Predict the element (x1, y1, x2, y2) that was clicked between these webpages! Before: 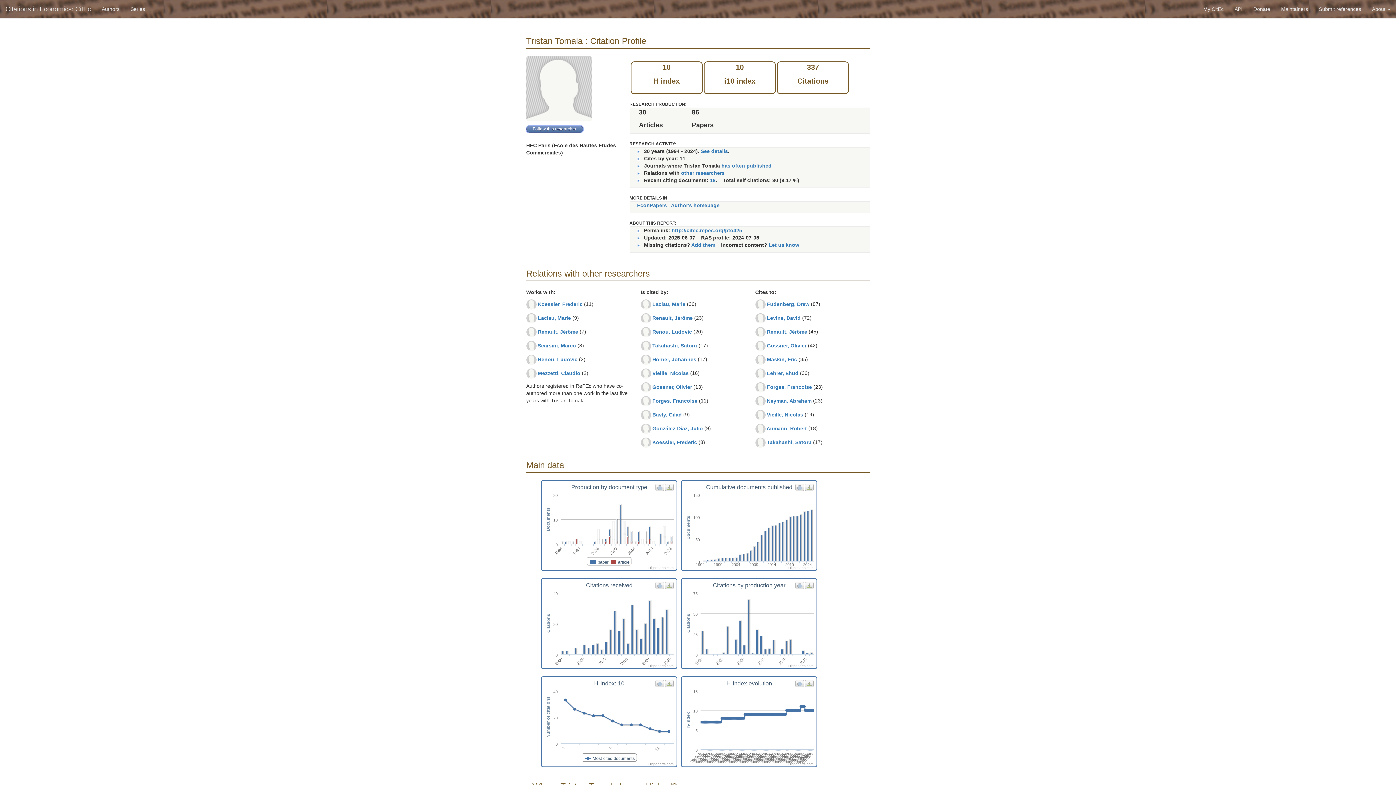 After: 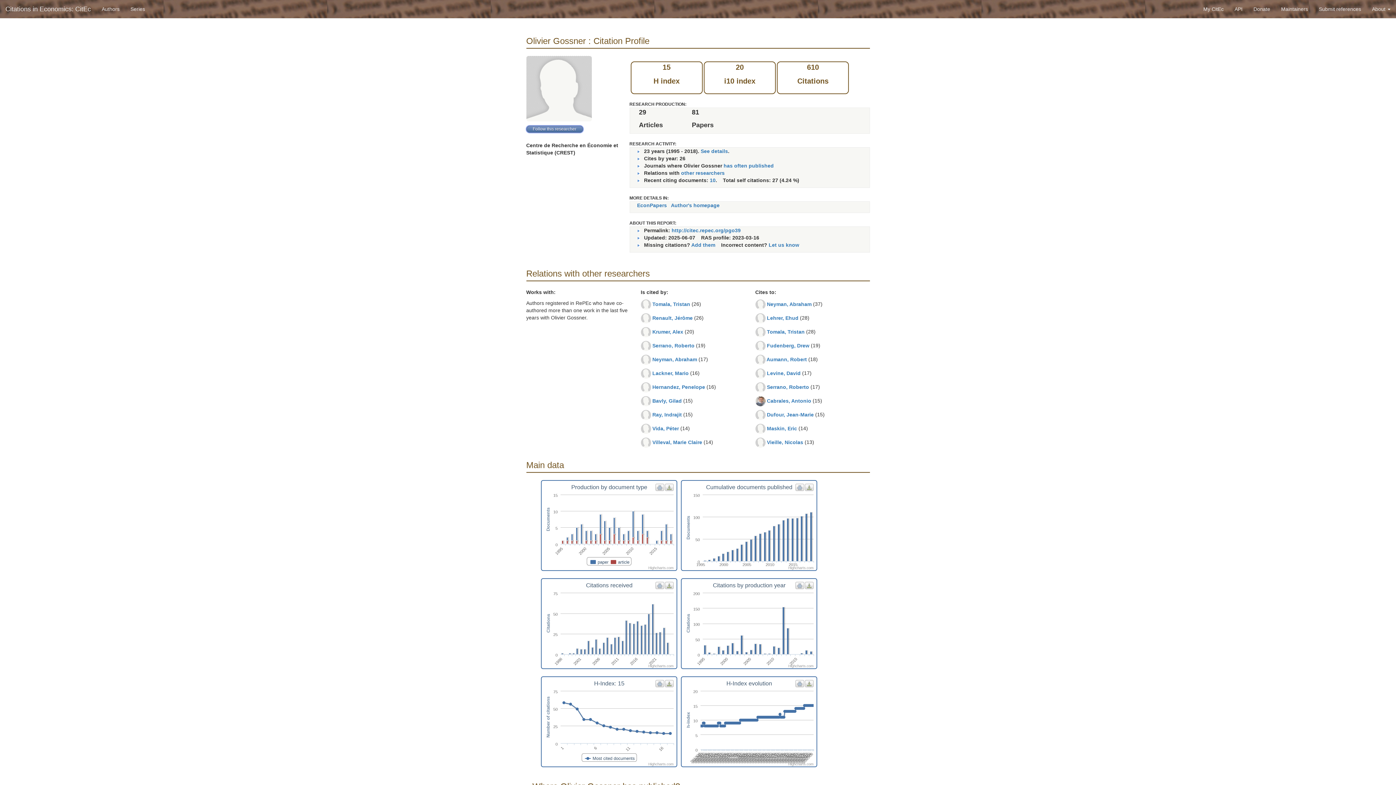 Action: label: Gossner, Olivier bbox: (767, 342, 806, 348)